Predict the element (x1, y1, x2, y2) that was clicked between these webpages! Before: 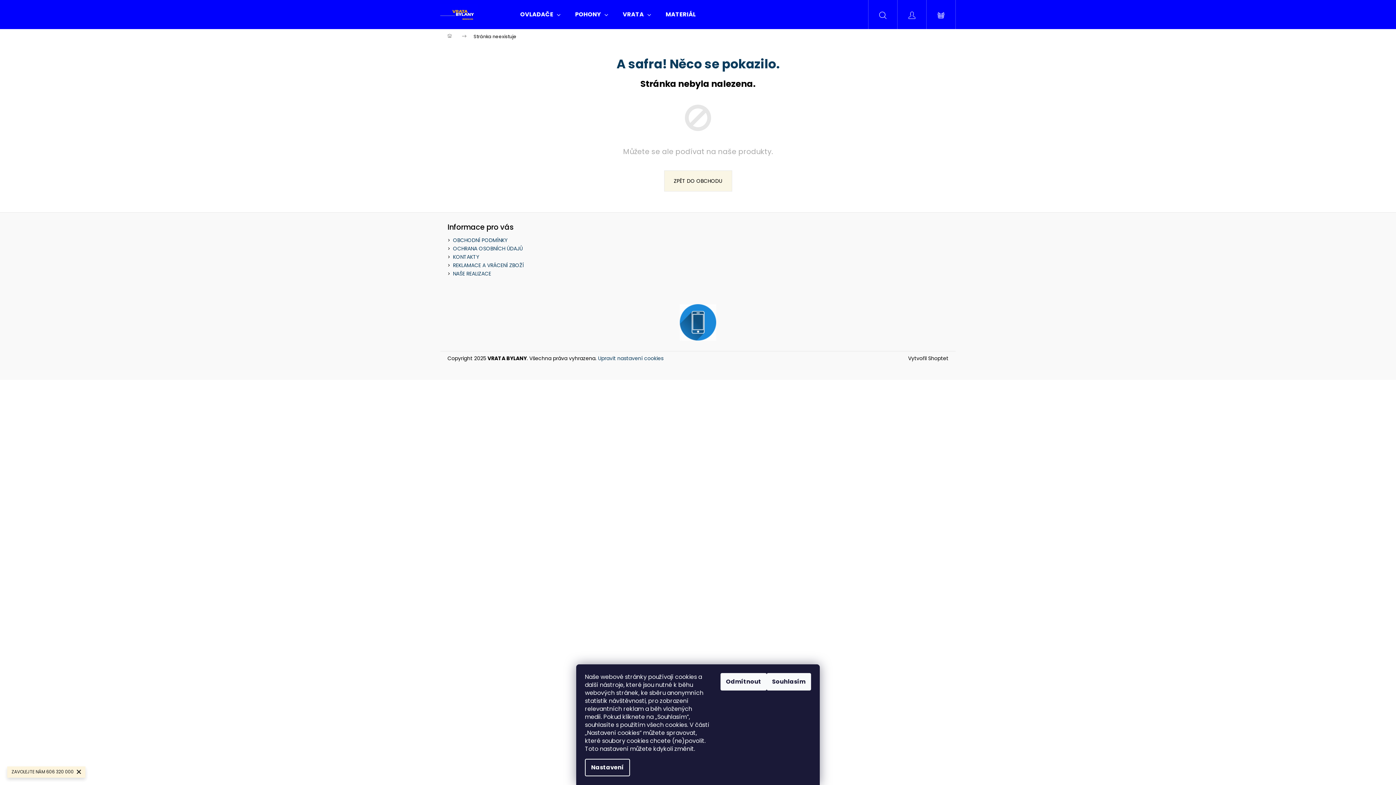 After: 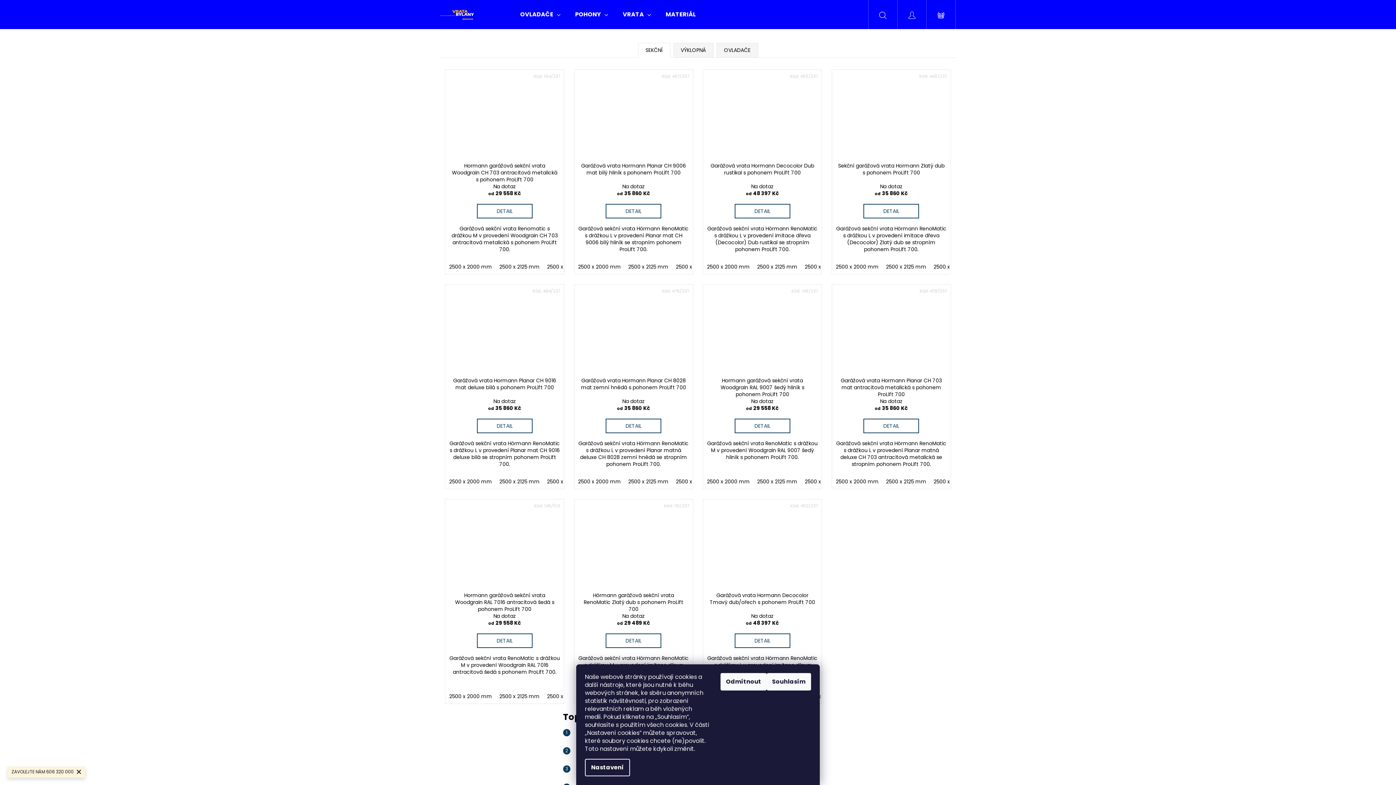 Action: label: ZPĚT DO OBCHODU bbox: (664, 170, 732, 191)